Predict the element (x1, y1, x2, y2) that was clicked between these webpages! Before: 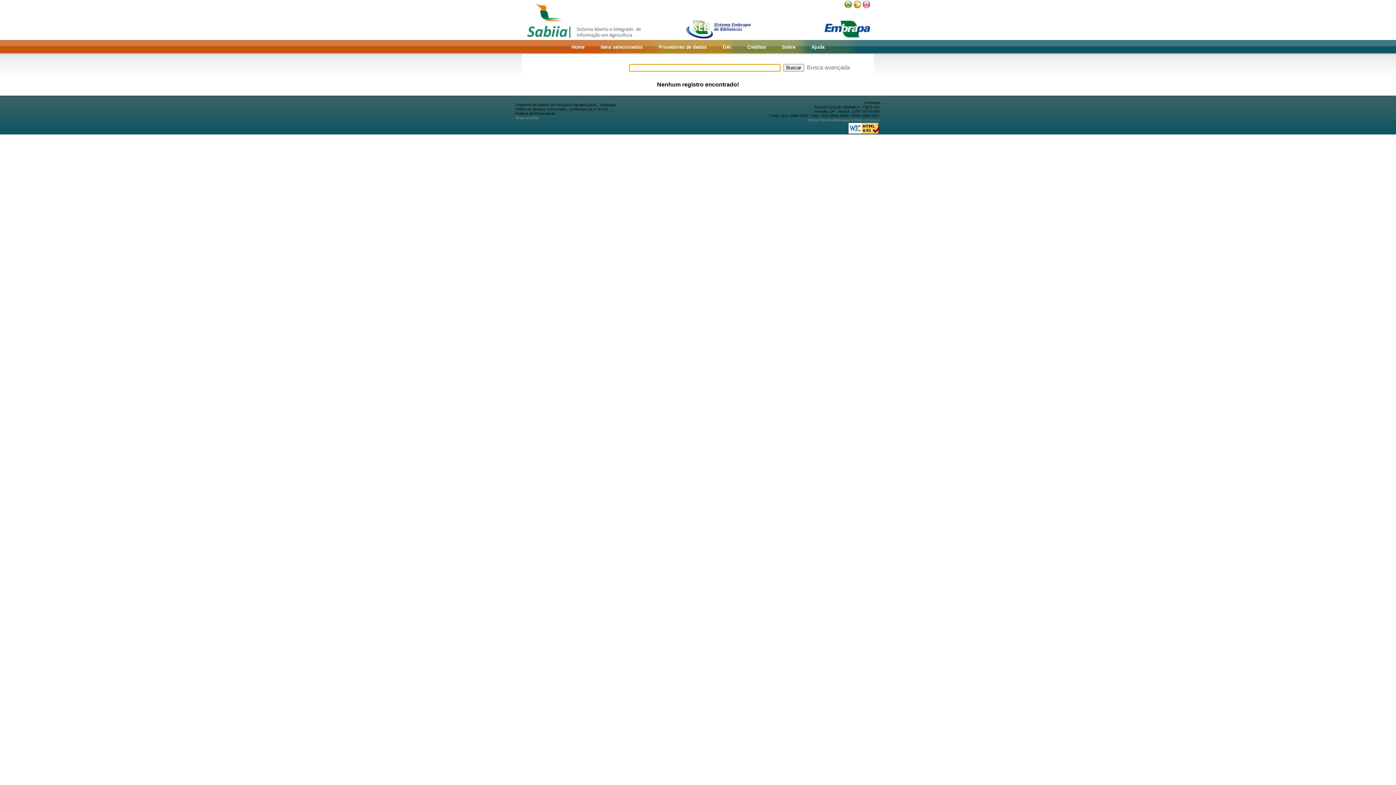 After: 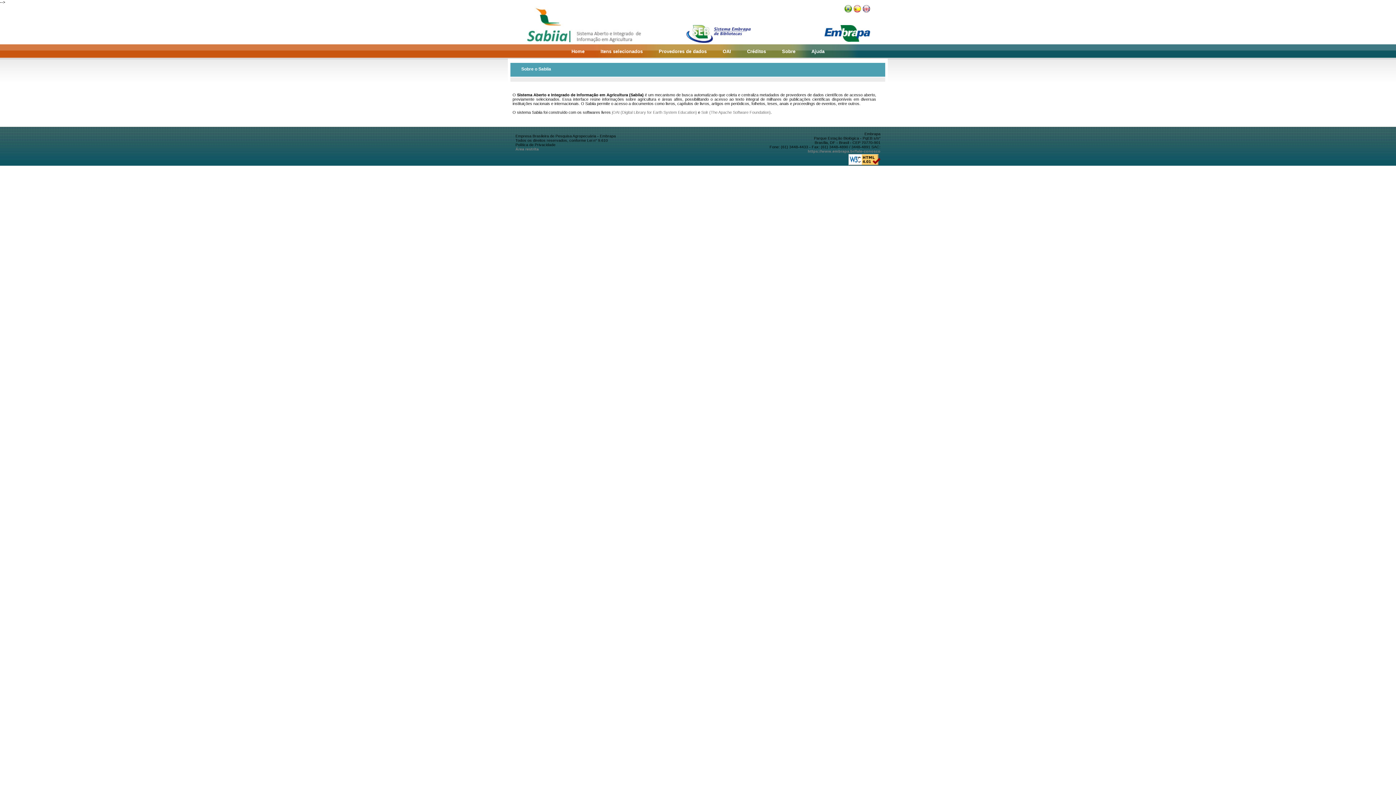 Action: label: Sobre bbox: (782, 44, 795, 49)